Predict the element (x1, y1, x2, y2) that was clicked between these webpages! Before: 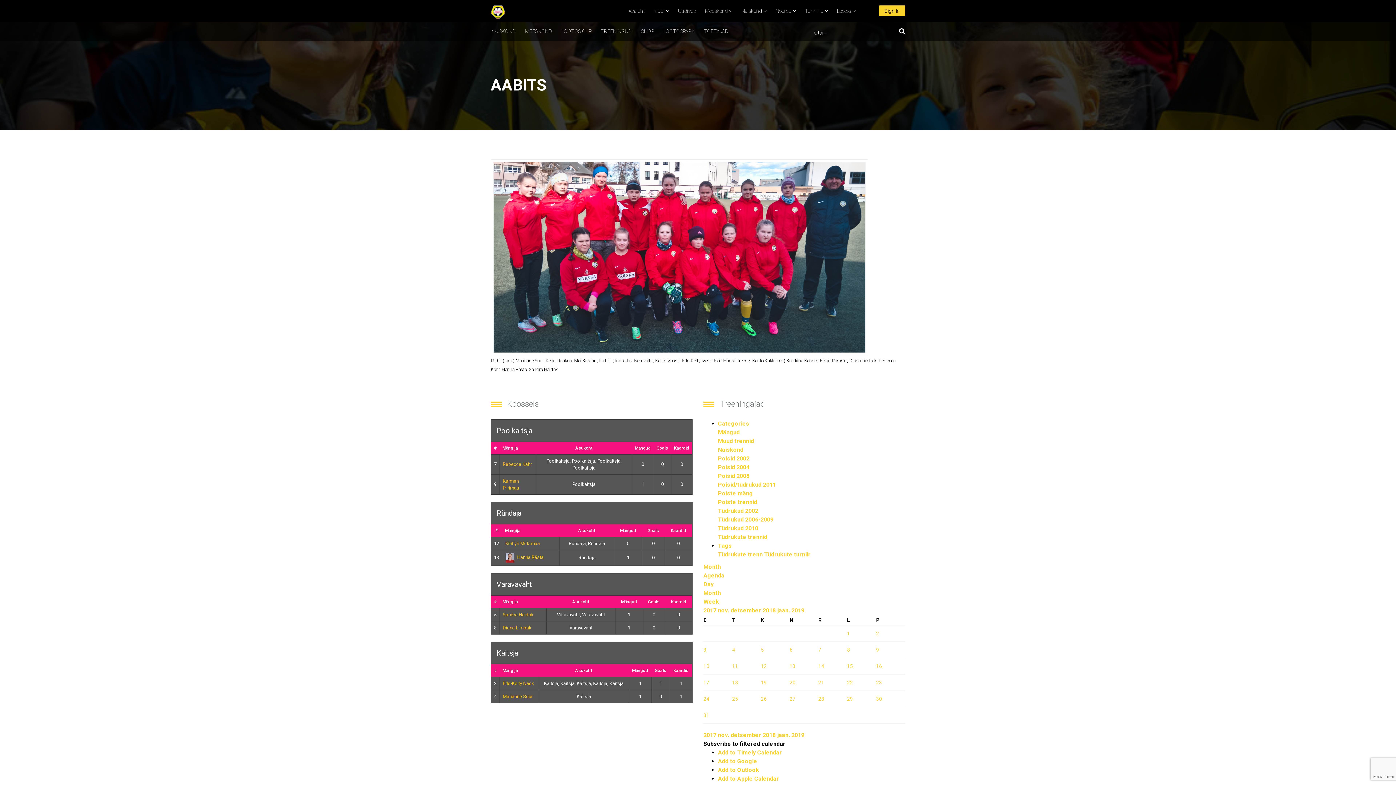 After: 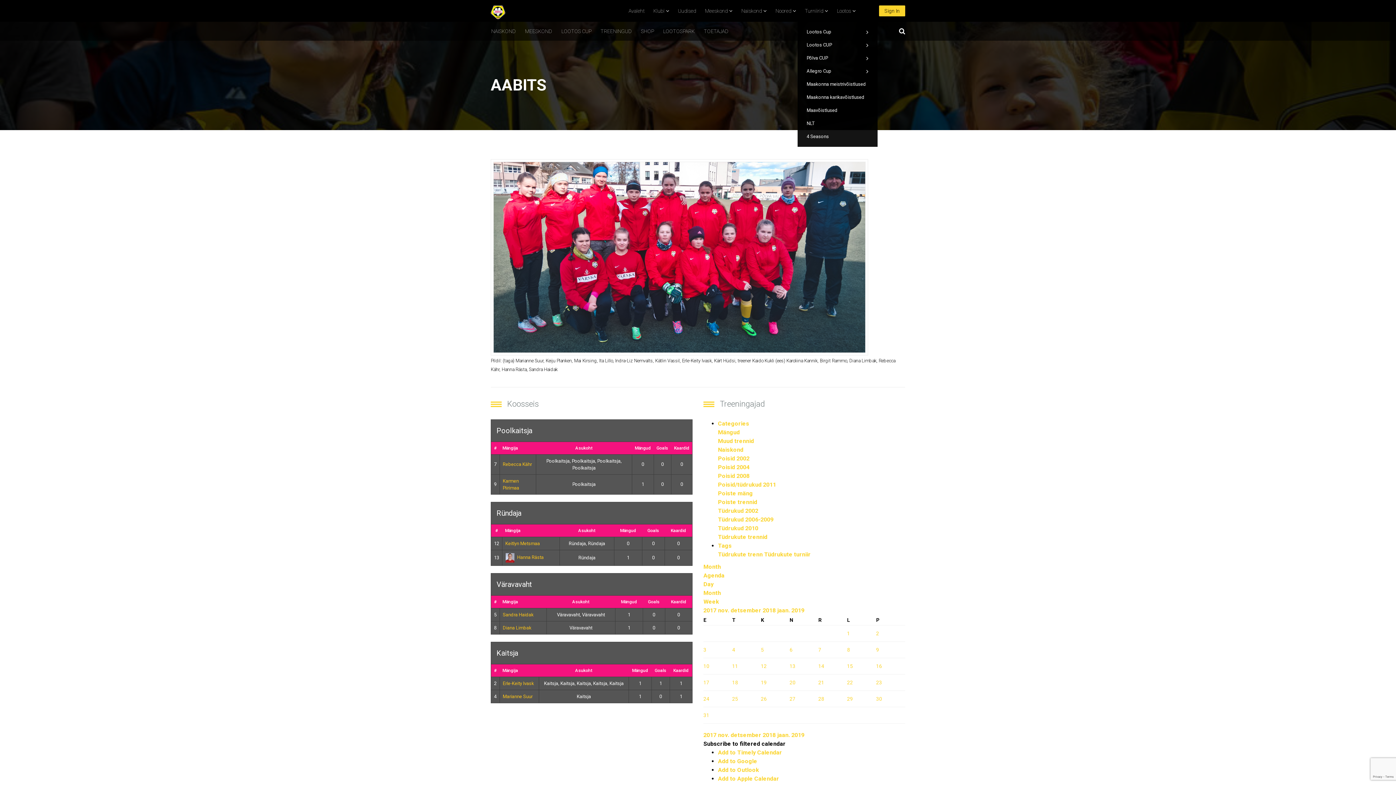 Action: bbox: (805, 0, 828, 21) label: Turniirid